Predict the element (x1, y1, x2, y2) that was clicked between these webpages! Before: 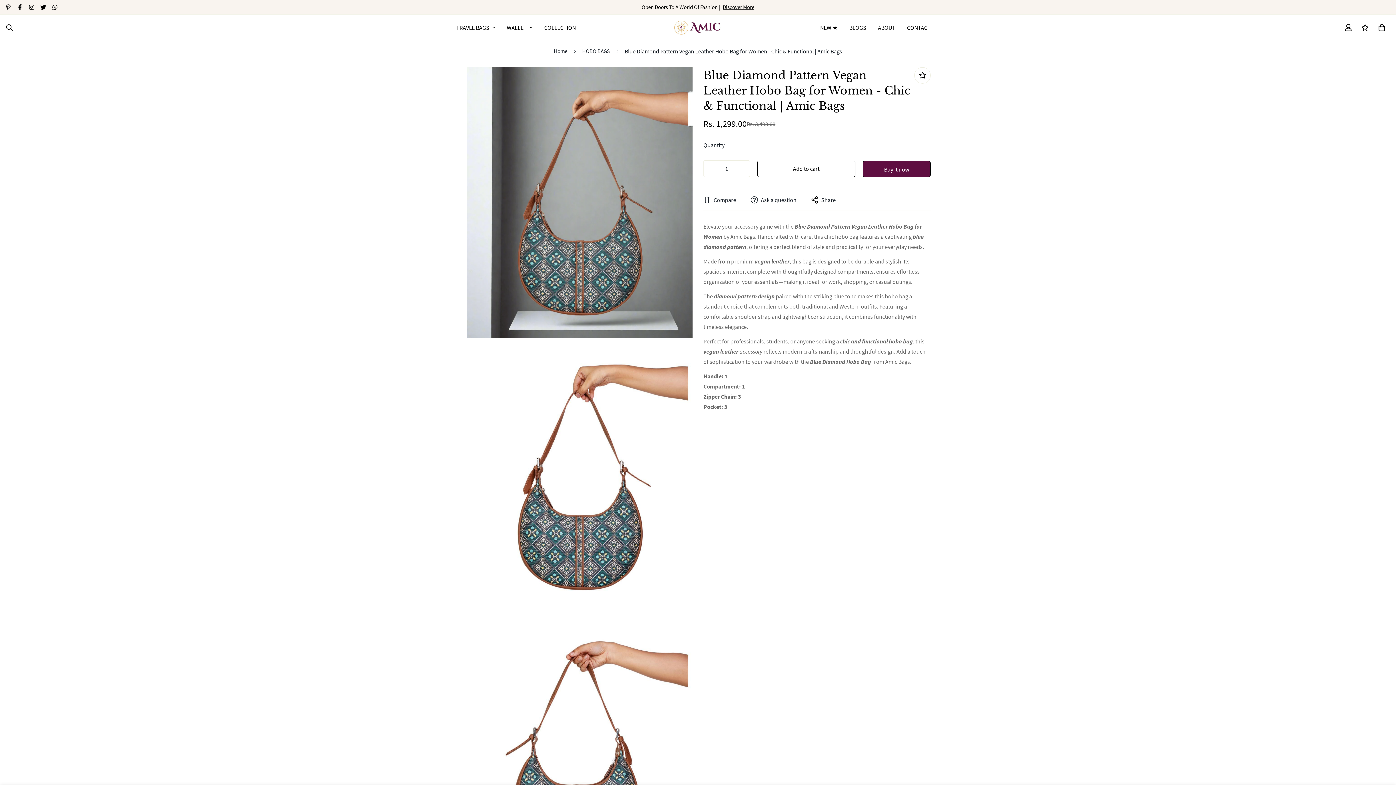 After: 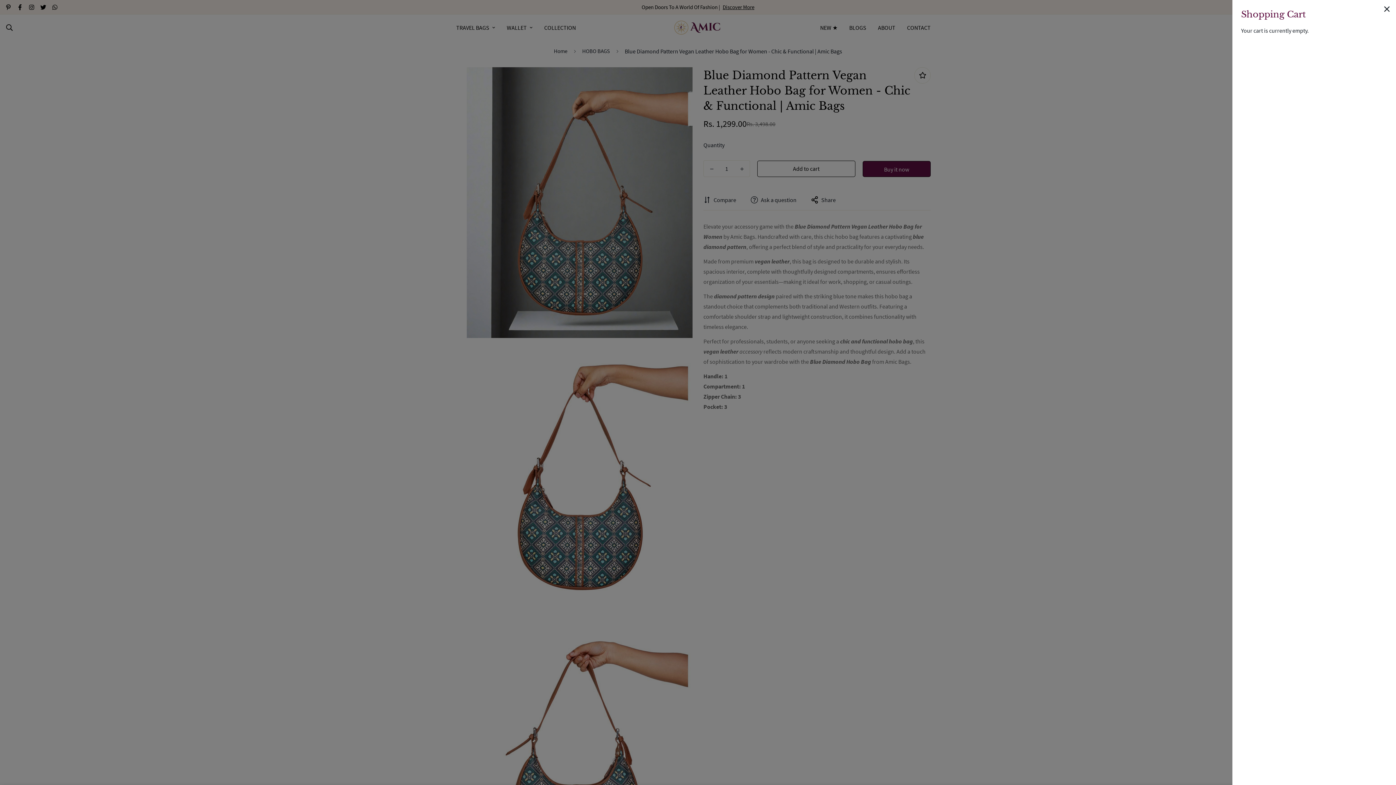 Action: bbox: (1373, 19, 1387, 36)